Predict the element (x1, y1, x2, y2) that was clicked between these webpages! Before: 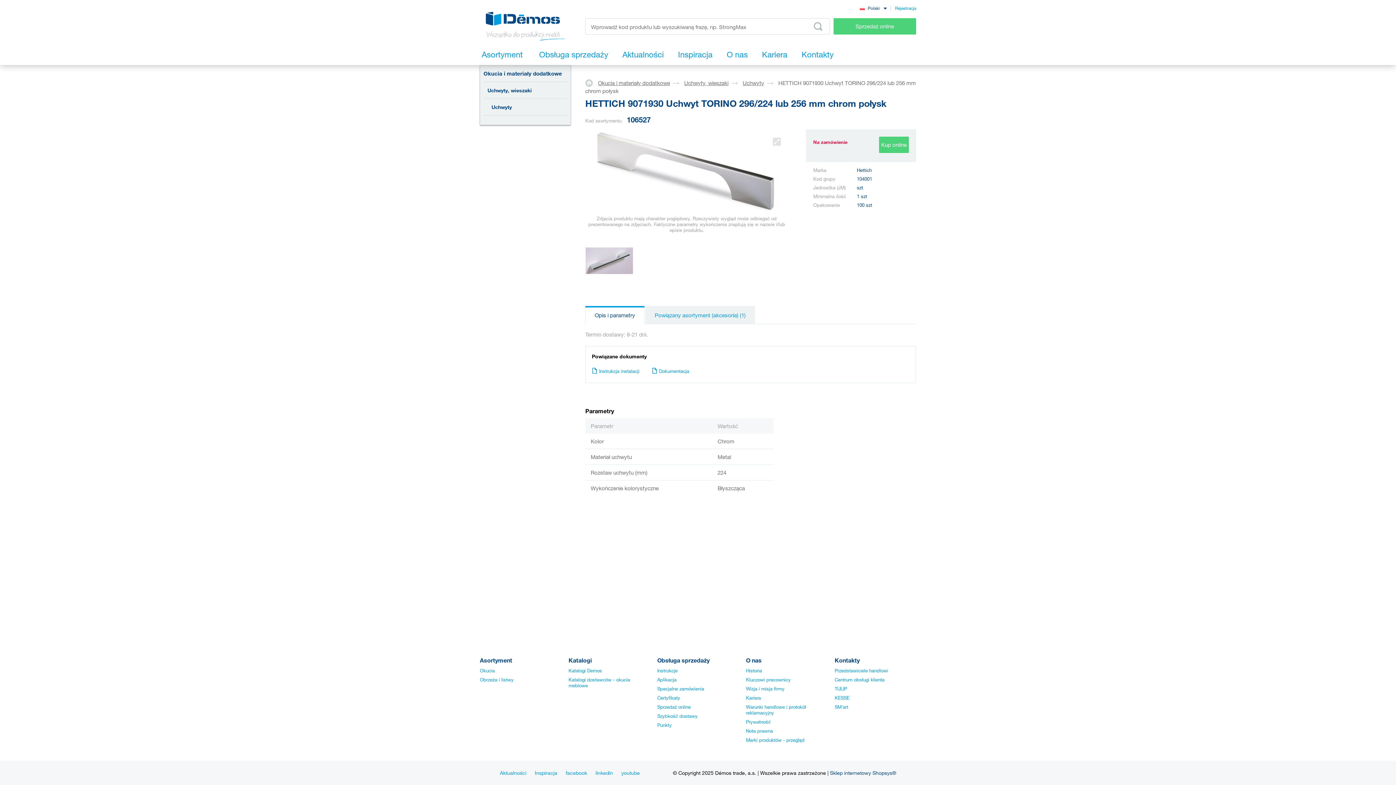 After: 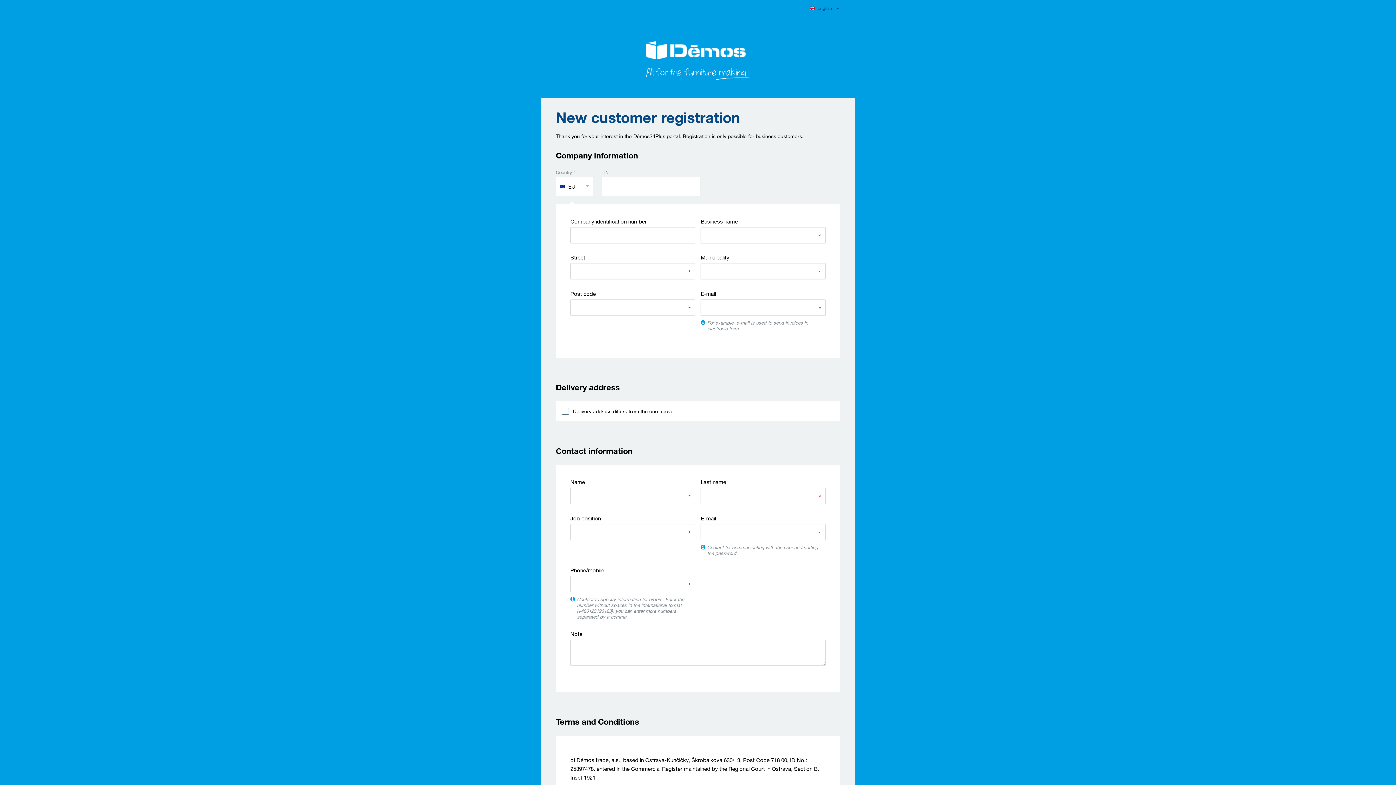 Action: label: Rejestracja bbox: (895, 4, 916, 10)